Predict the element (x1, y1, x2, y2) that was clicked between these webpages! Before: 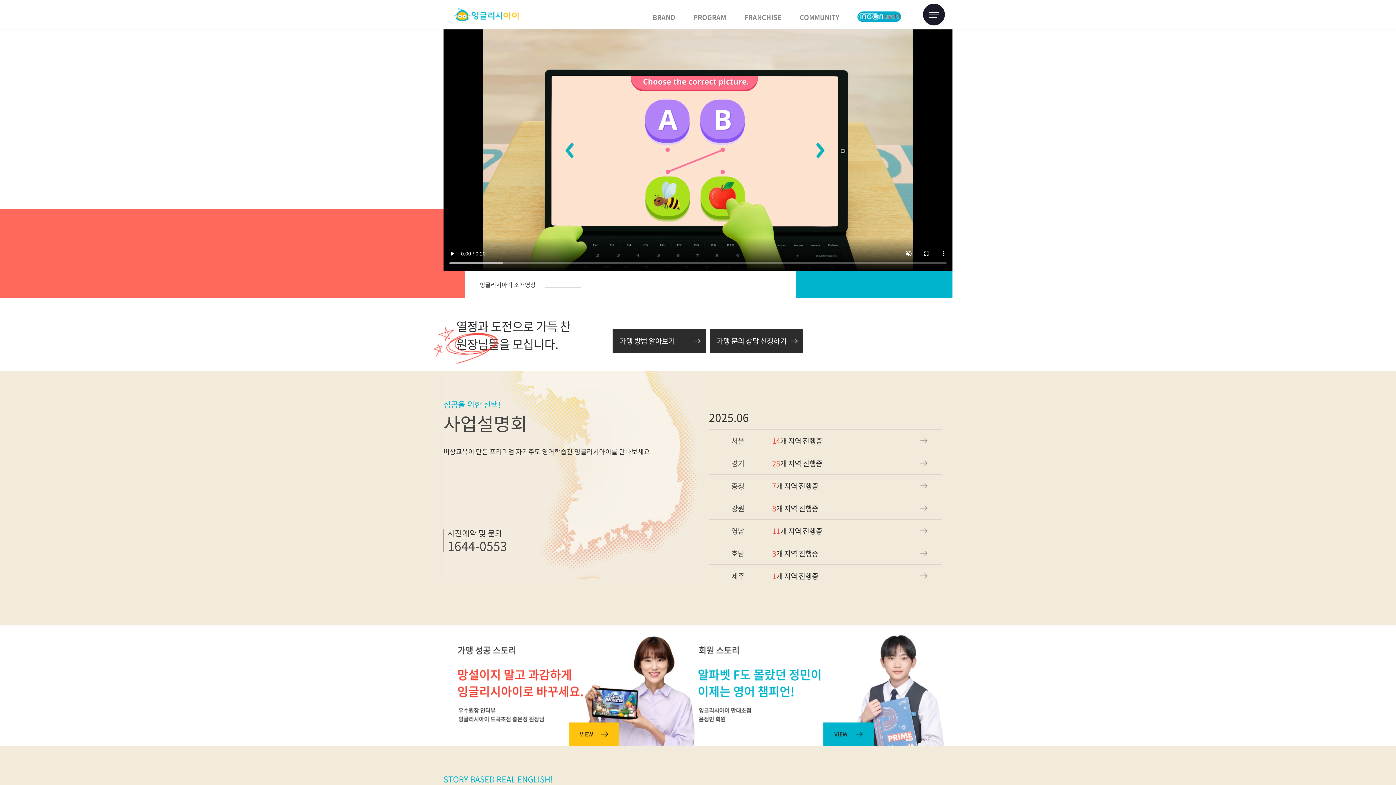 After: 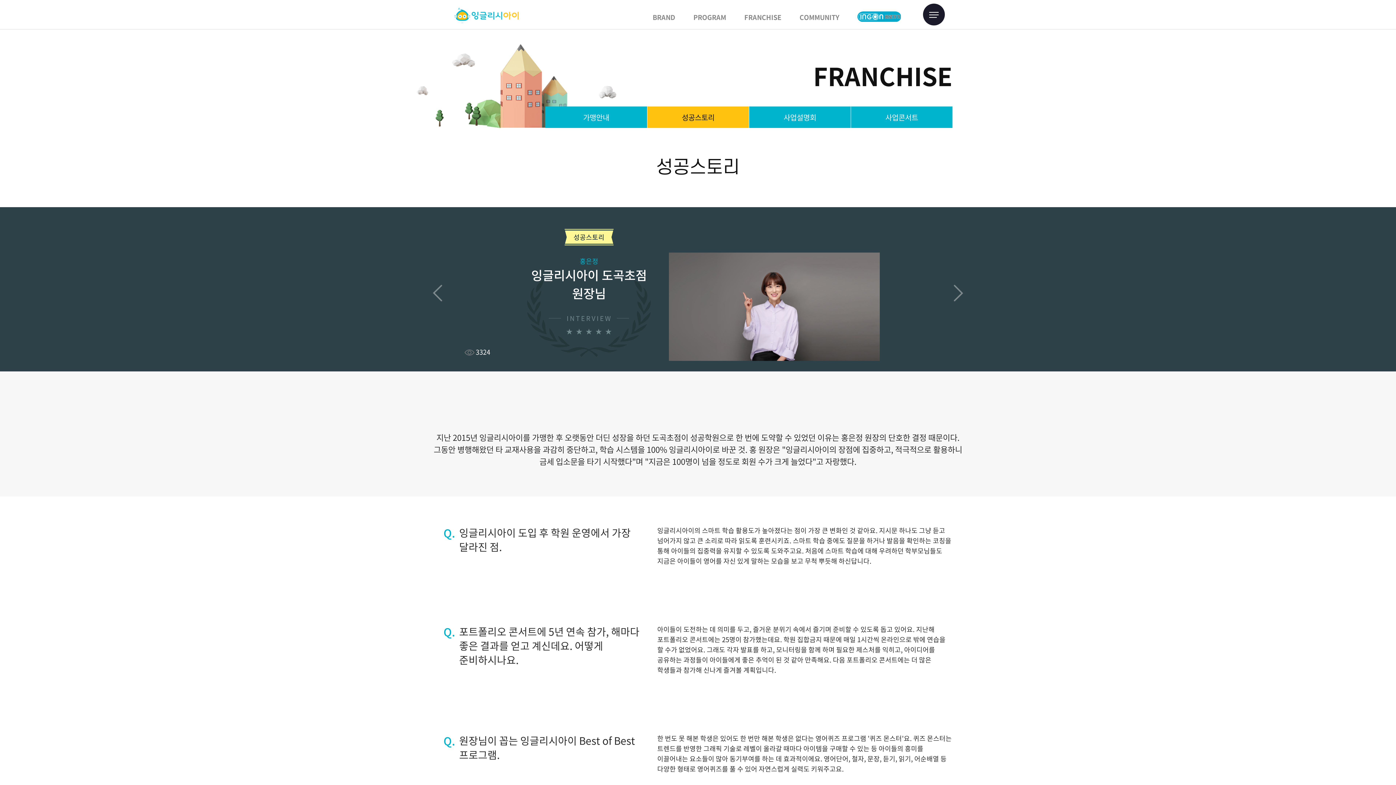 Action: bbox: (443, 625, 698, 746) label: VIEW